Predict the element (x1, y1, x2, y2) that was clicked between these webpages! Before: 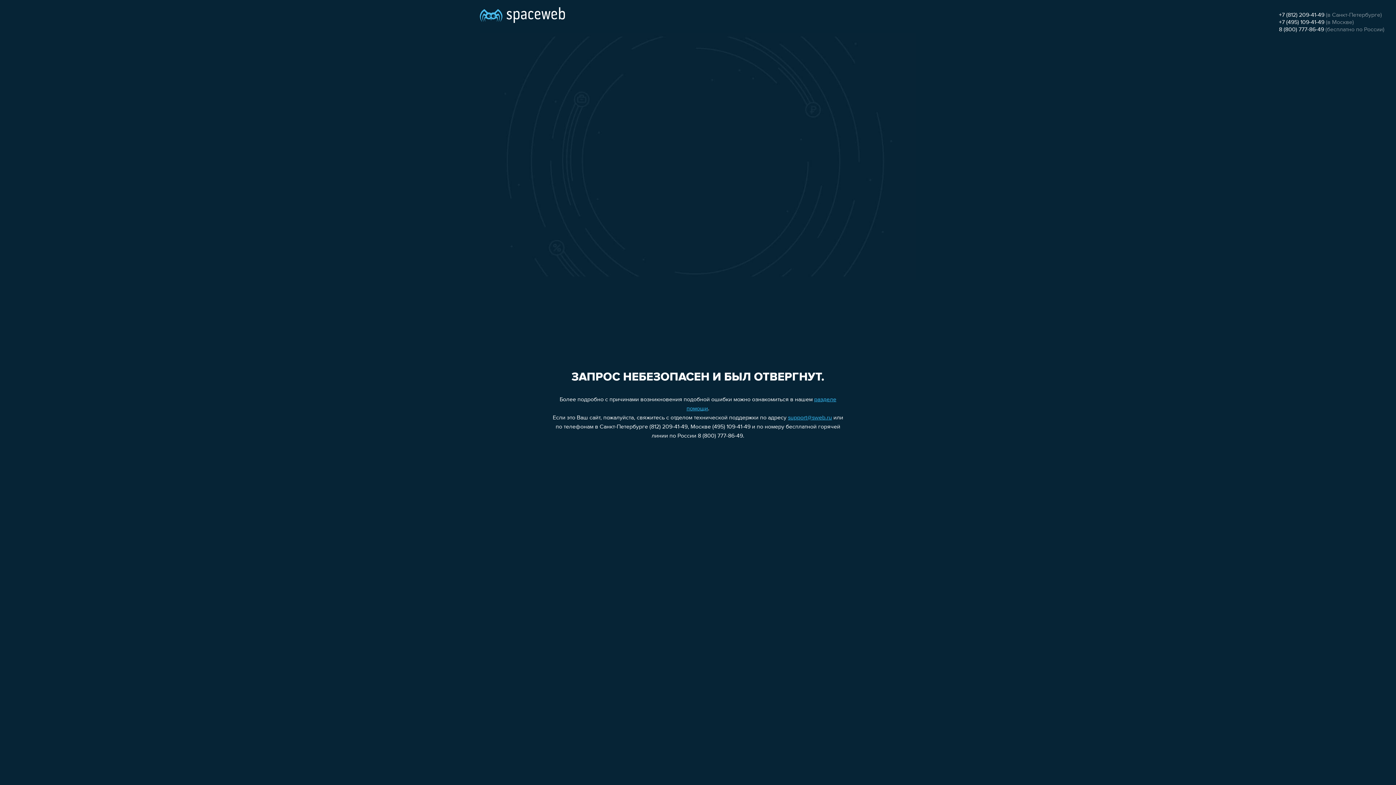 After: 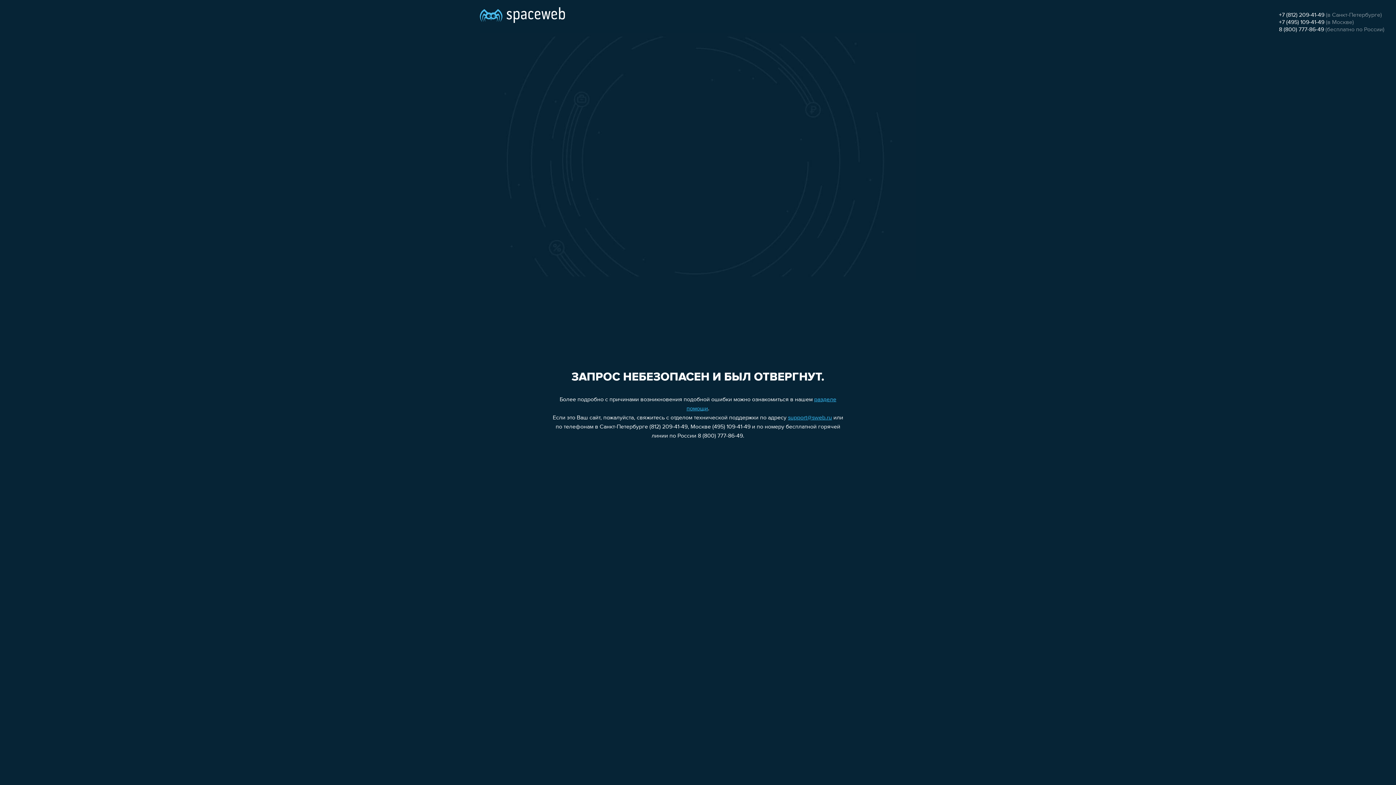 Action: label: 8 (800) 777-86-49 bbox: (1279, 26, 1324, 32)